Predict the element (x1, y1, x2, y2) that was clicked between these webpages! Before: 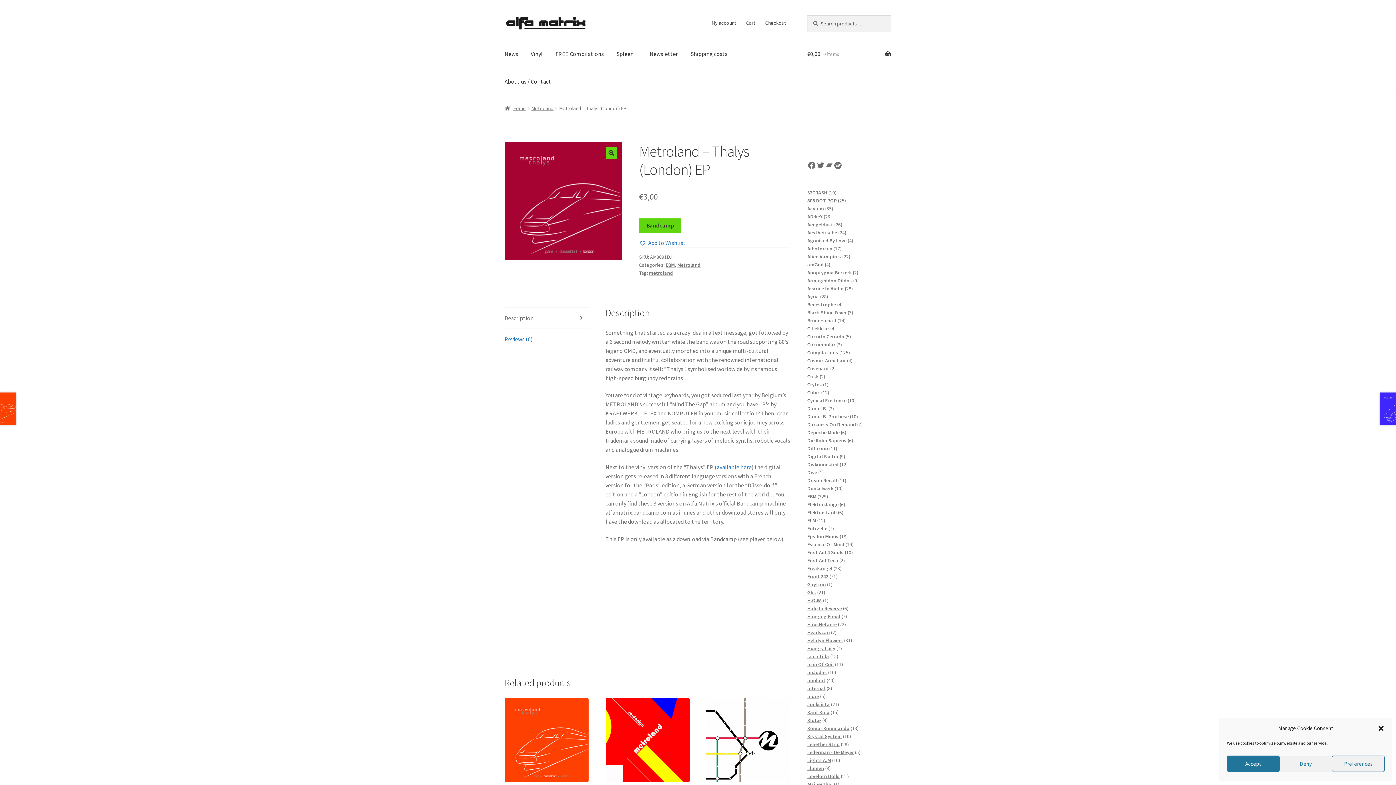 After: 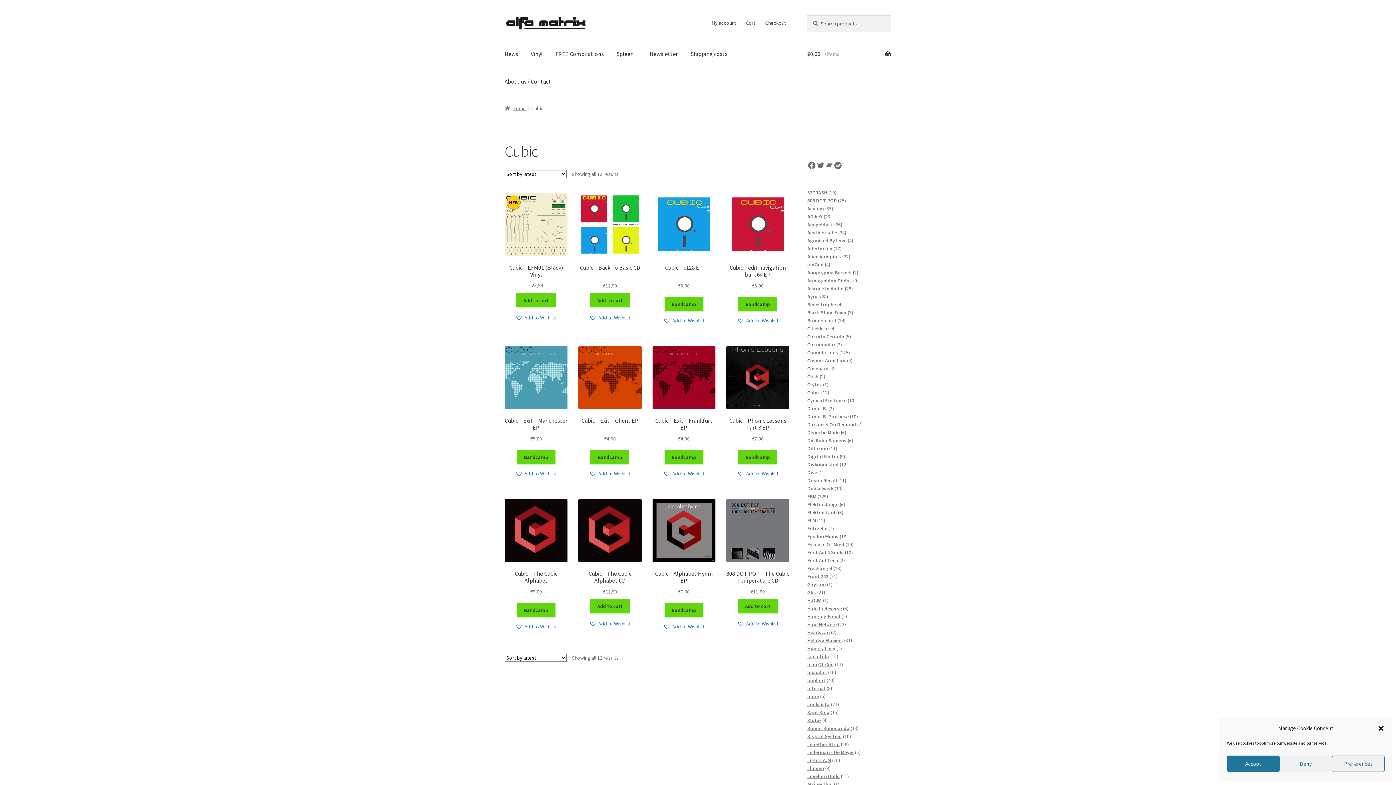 Action: label: Cubic bbox: (807, 389, 820, 395)